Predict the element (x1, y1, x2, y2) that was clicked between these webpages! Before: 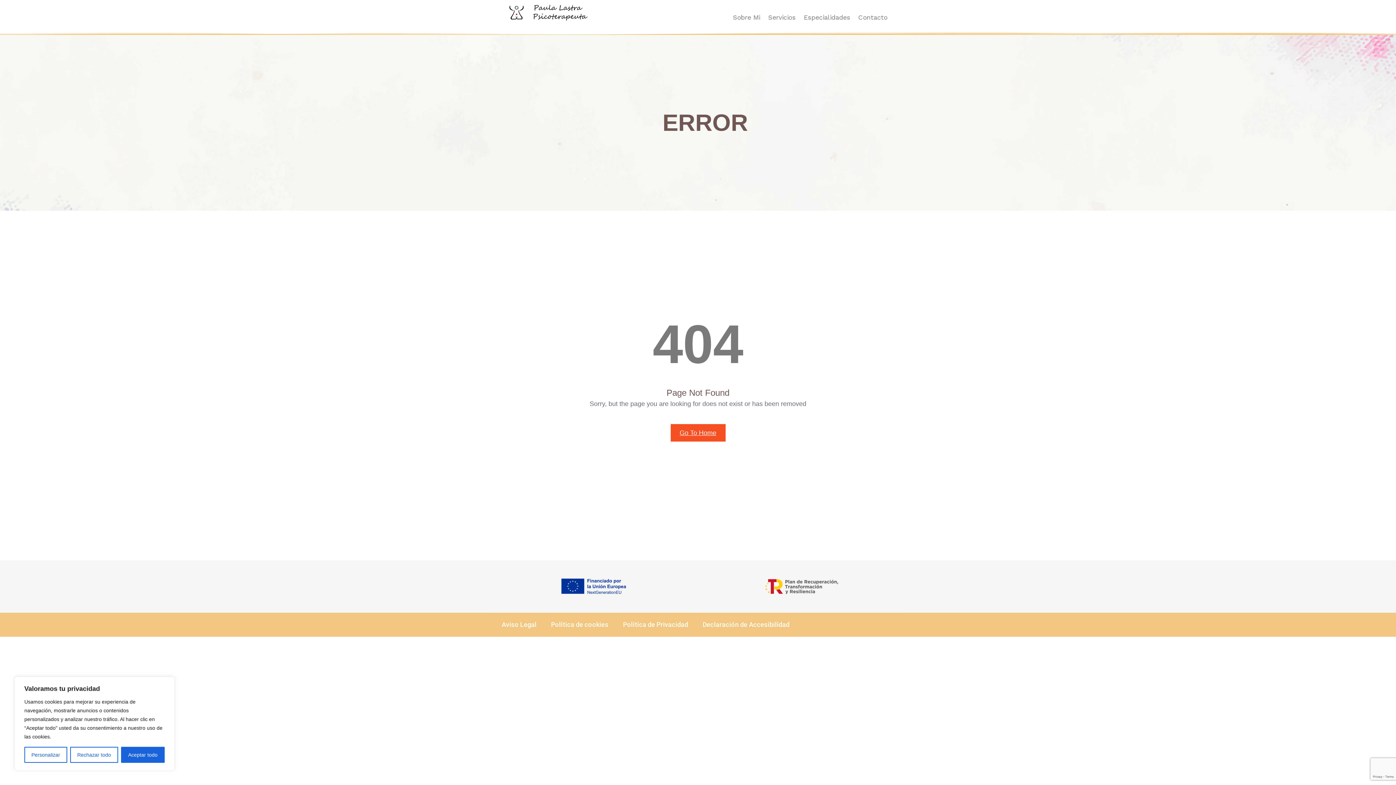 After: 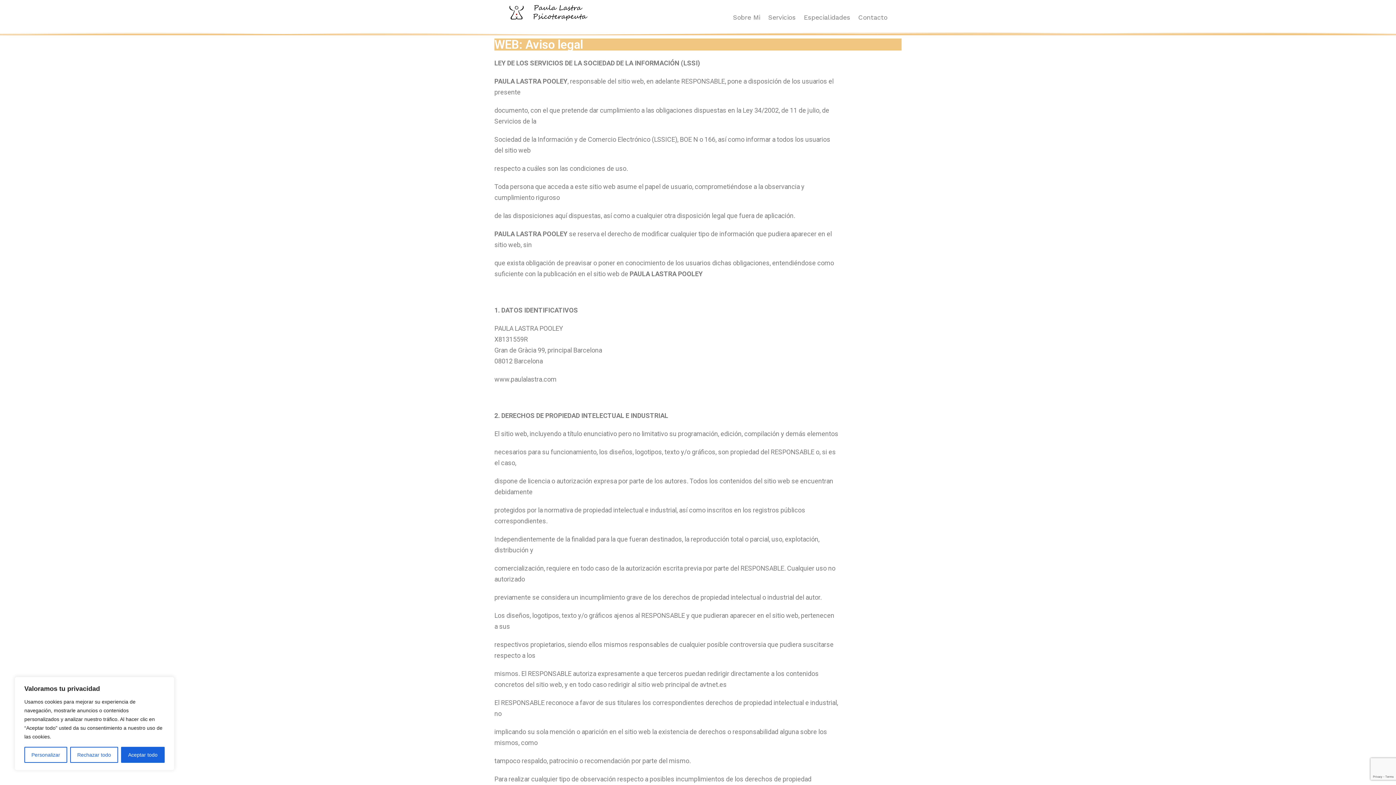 Action: label: Aviso Legal bbox: (494, 616, 544, 633)